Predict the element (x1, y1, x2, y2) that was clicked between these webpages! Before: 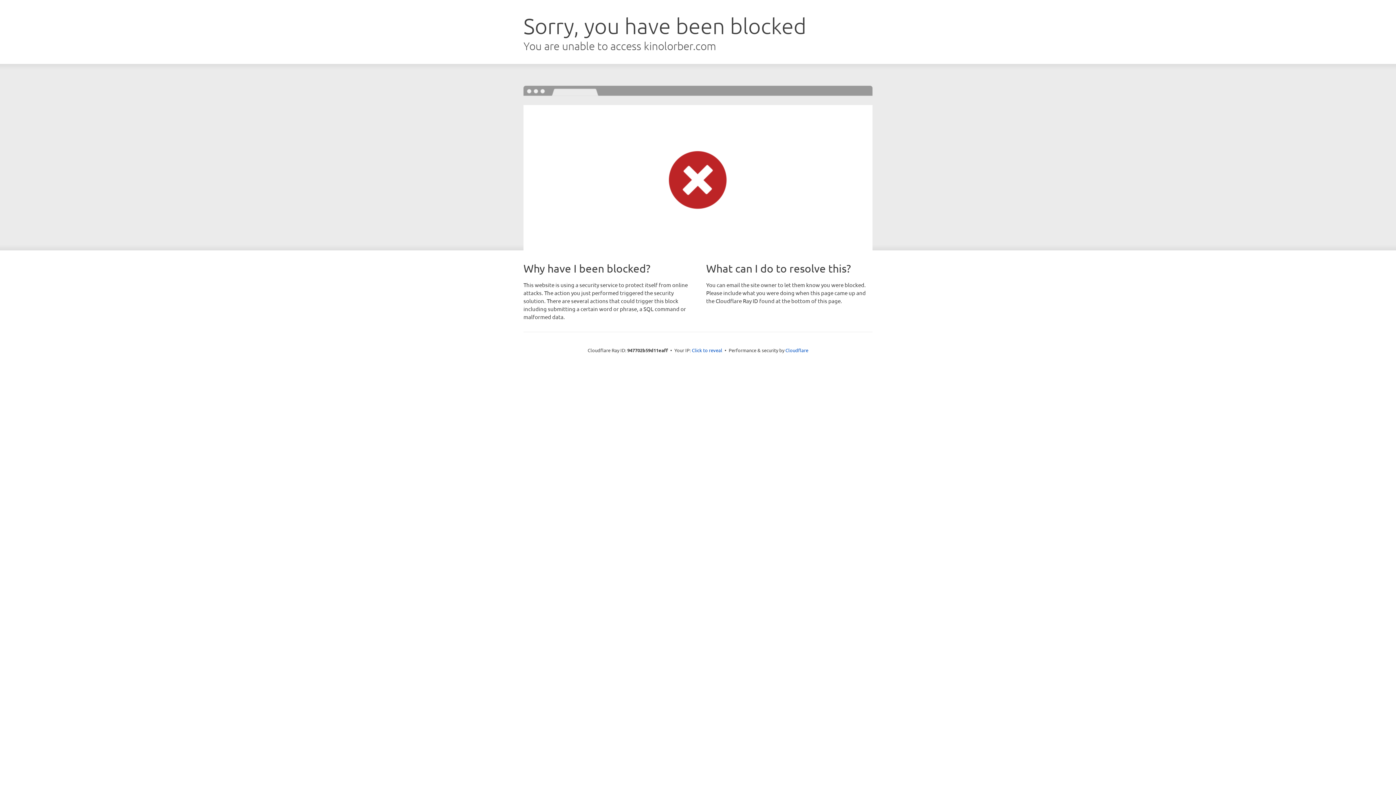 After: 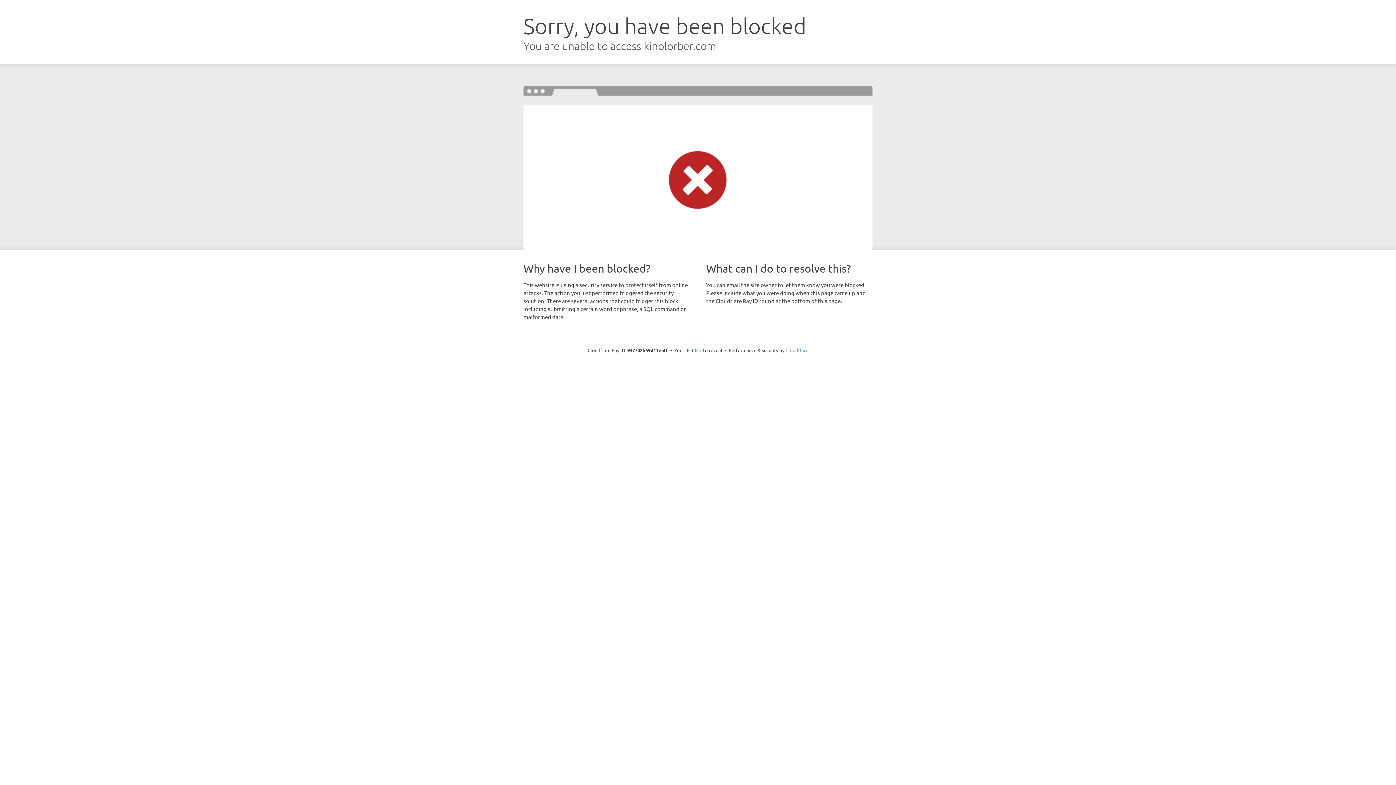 Action: bbox: (785, 347, 808, 353) label: Cloudflare